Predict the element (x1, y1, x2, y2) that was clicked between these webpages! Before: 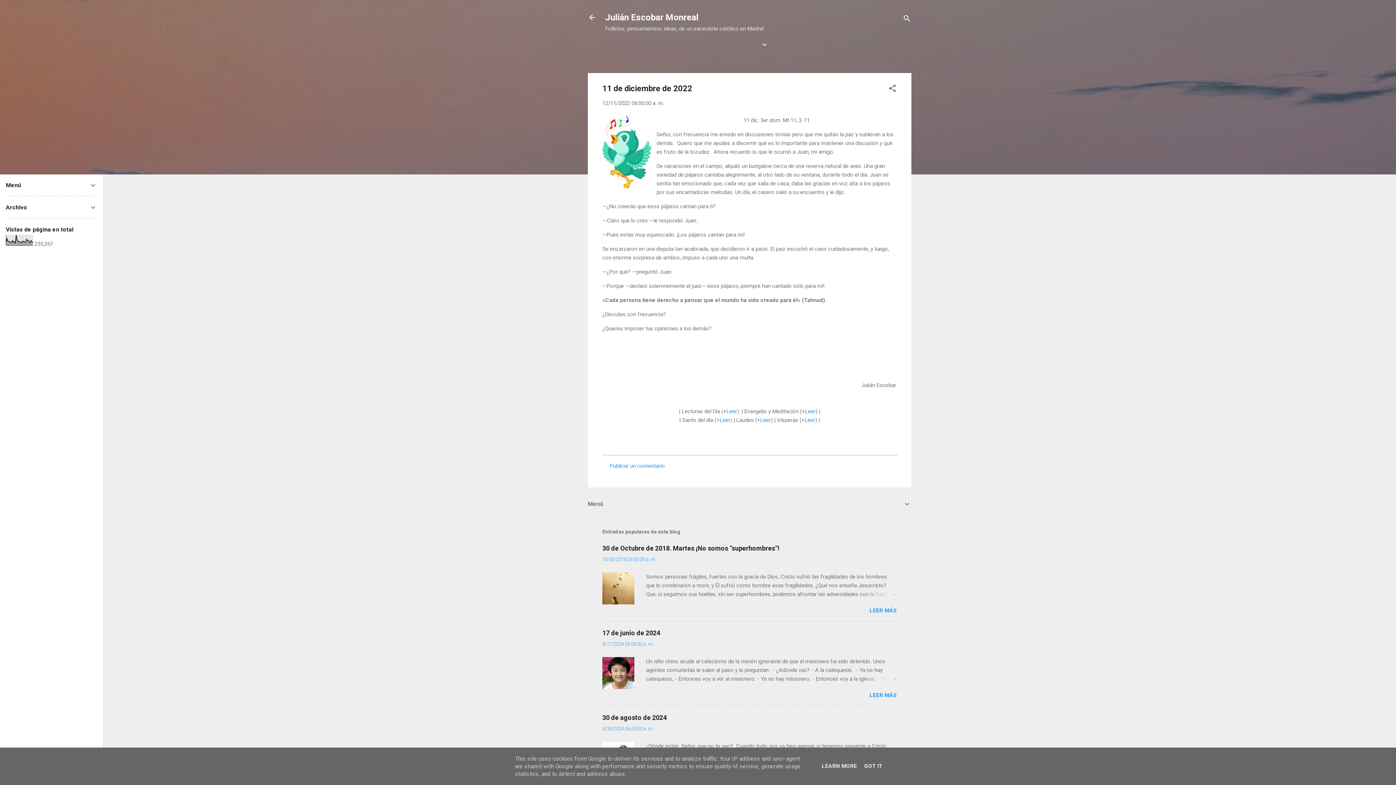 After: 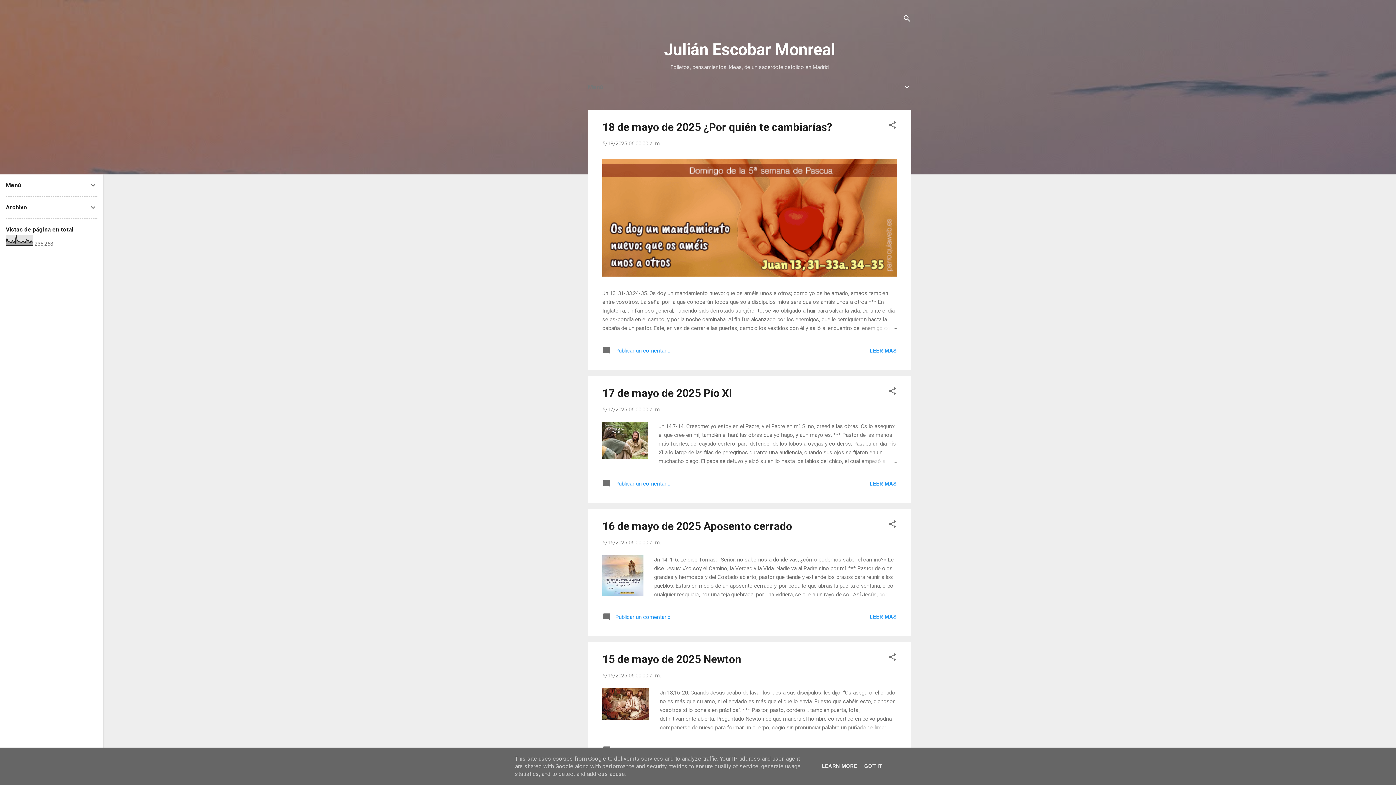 Action: bbox: (583, 8, 601, 26)